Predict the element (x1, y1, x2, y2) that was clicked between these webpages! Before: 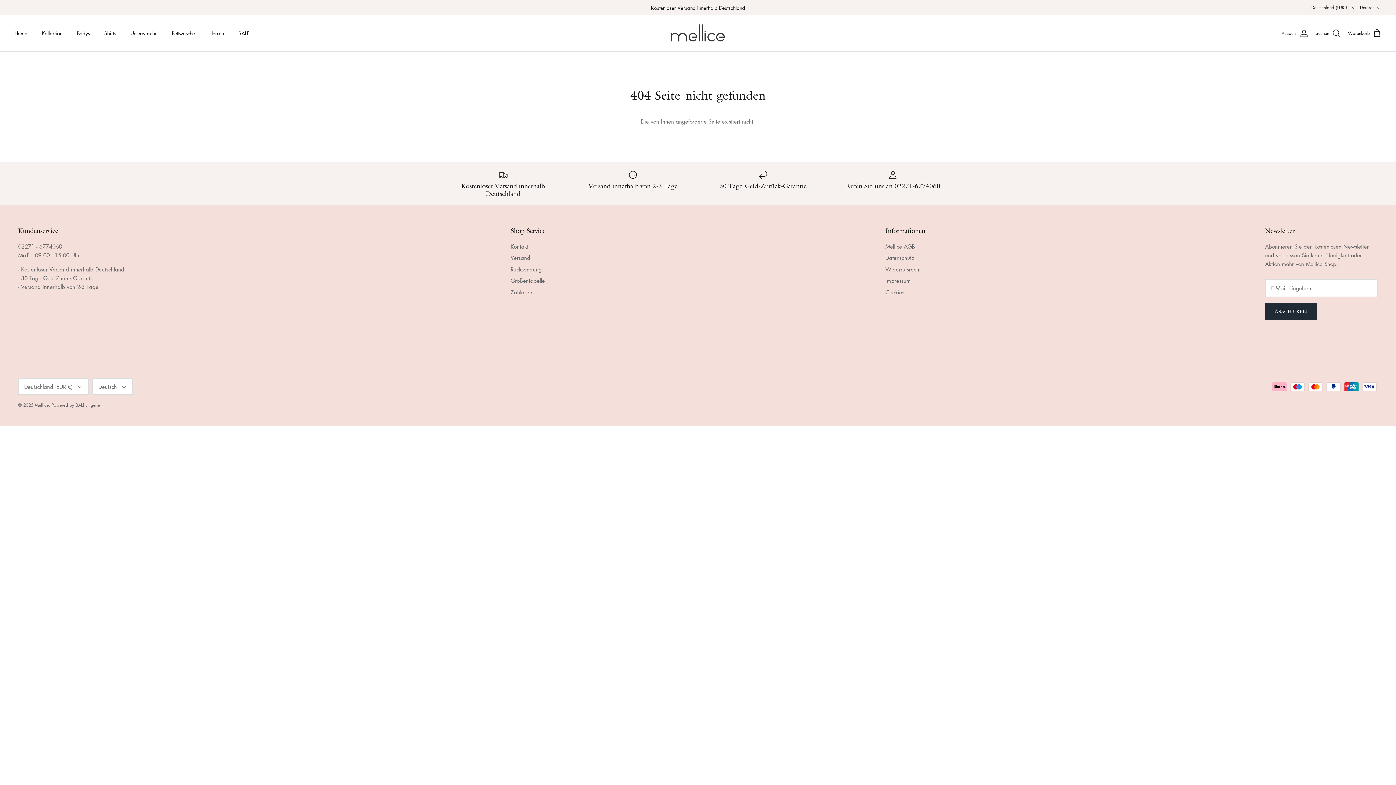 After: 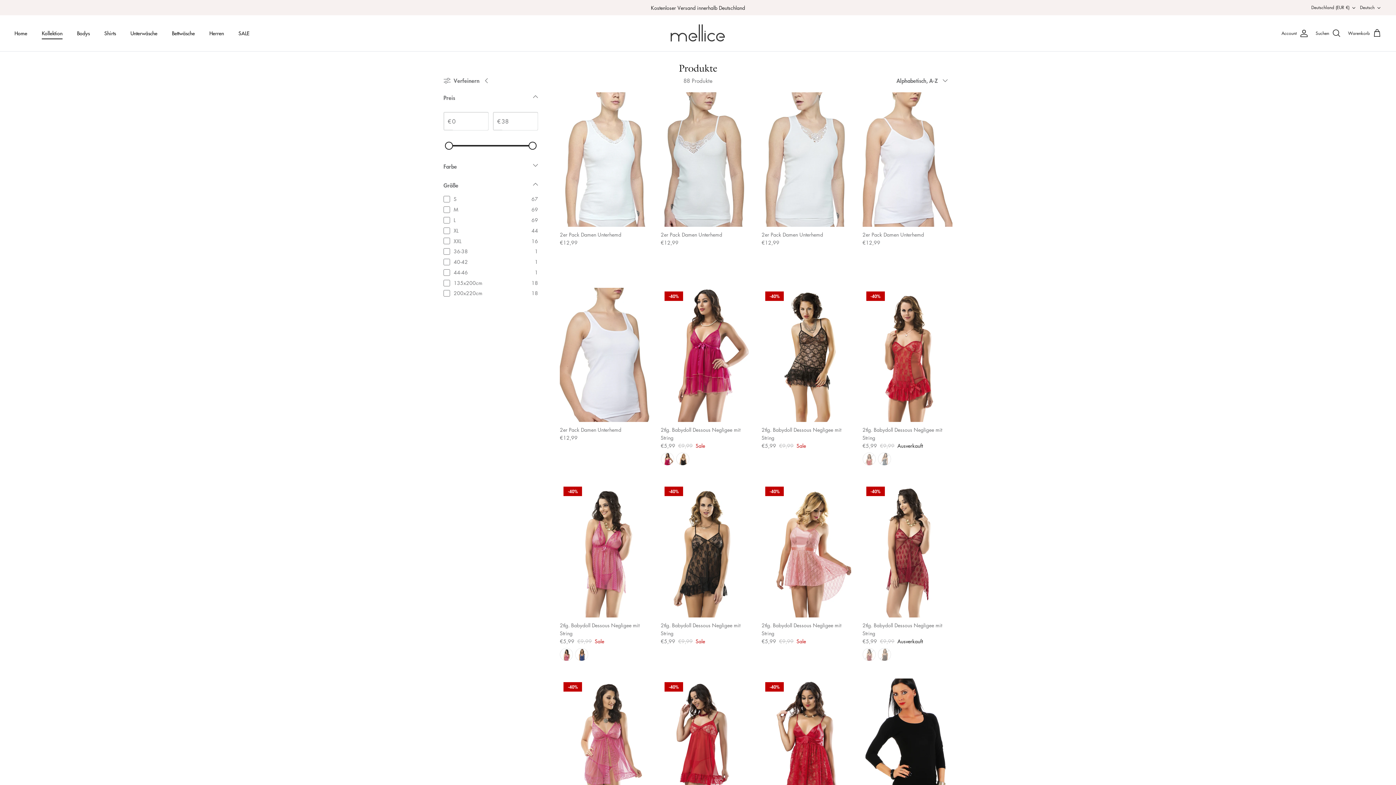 Action: label: Kollektion bbox: (35, 21, 69, 45)